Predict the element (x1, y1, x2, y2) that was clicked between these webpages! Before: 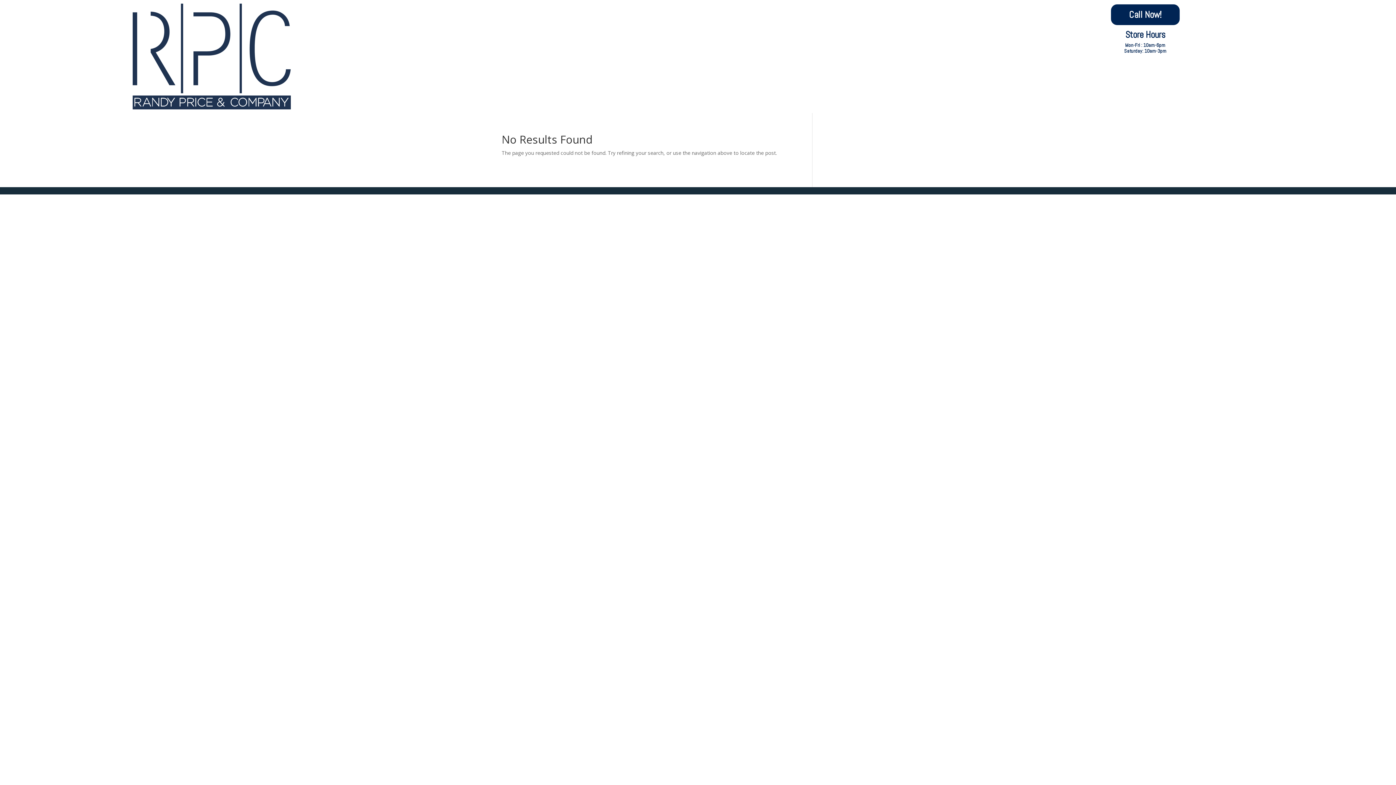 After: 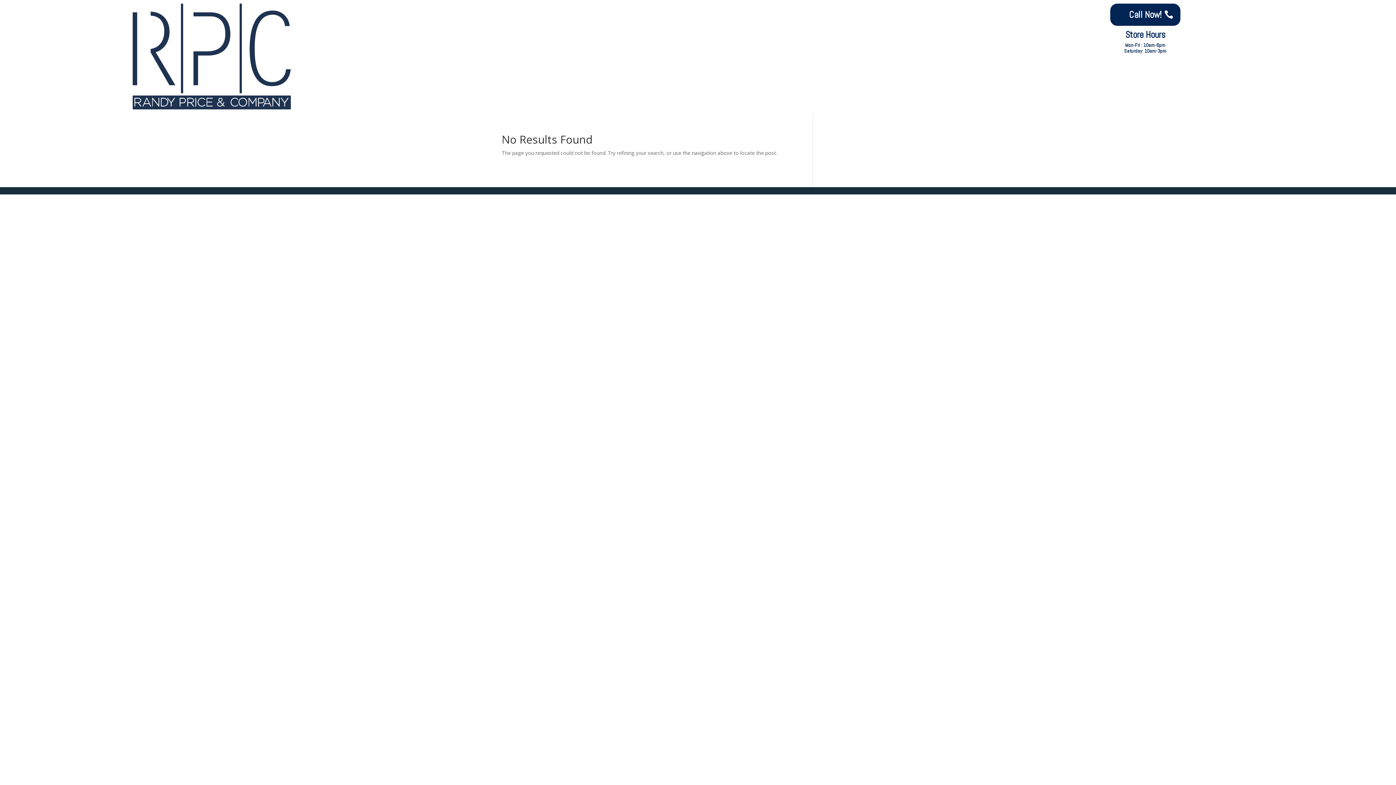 Action: bbox: (1110, 3, 1180, 25) label: Call Now!